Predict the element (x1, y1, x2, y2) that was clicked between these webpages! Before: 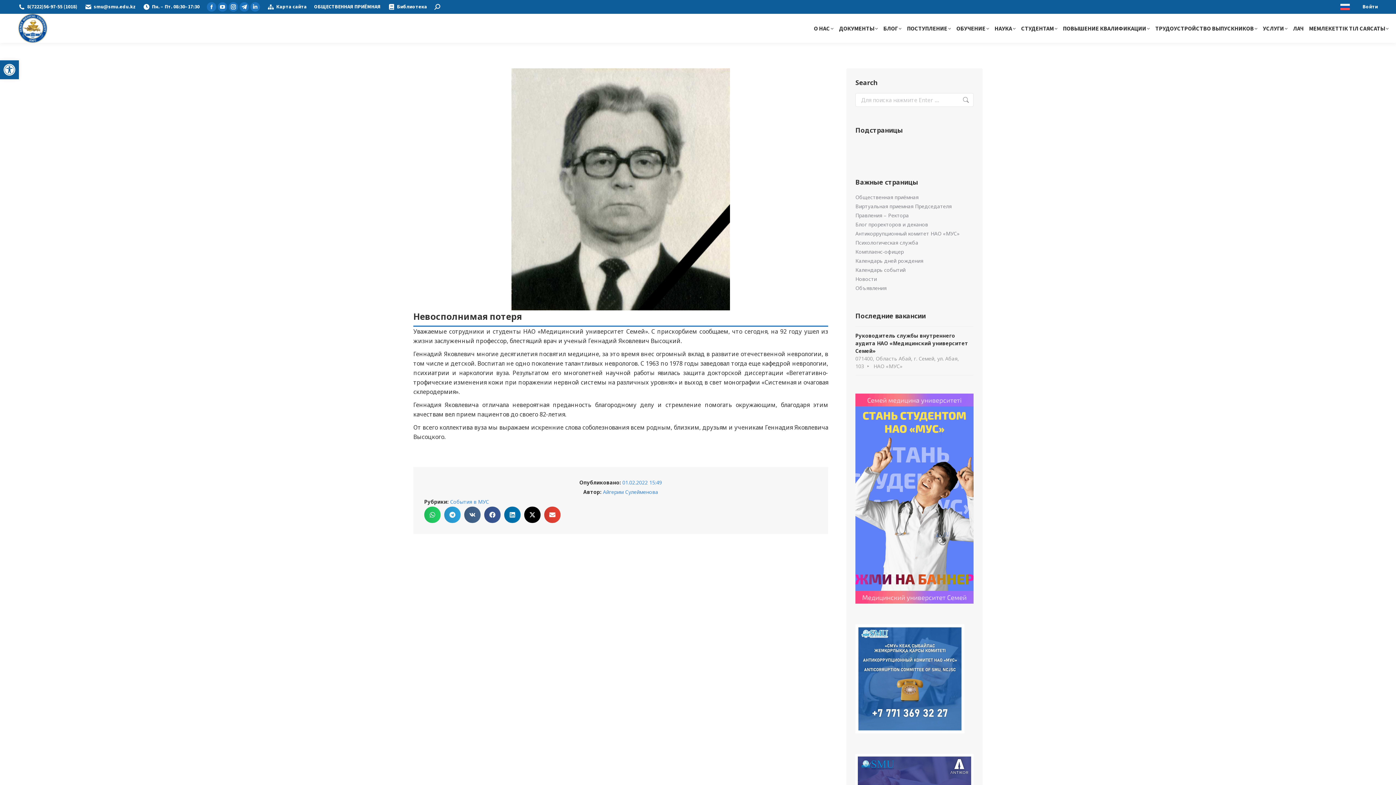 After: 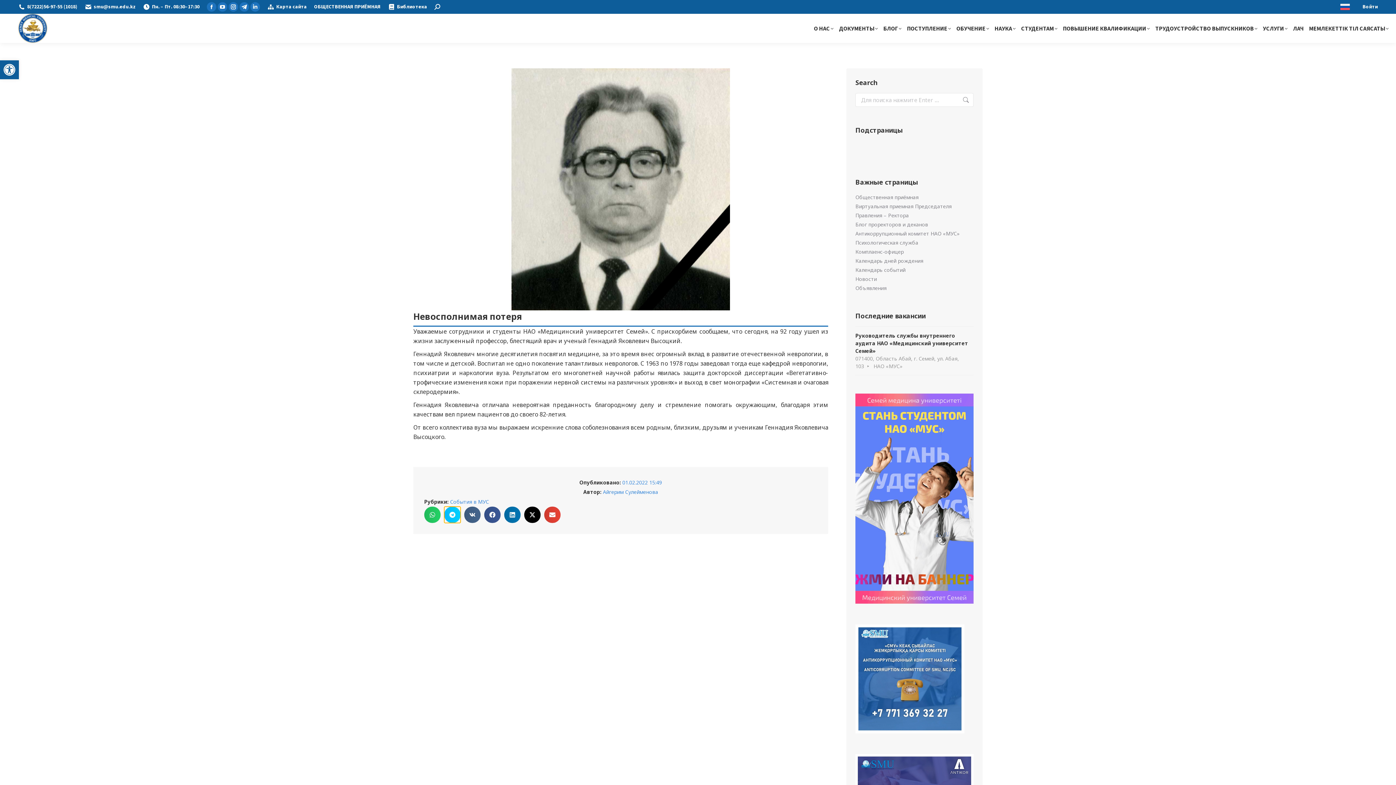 Action: bbox: (444, 506, 460, 523) label: Share on telegram